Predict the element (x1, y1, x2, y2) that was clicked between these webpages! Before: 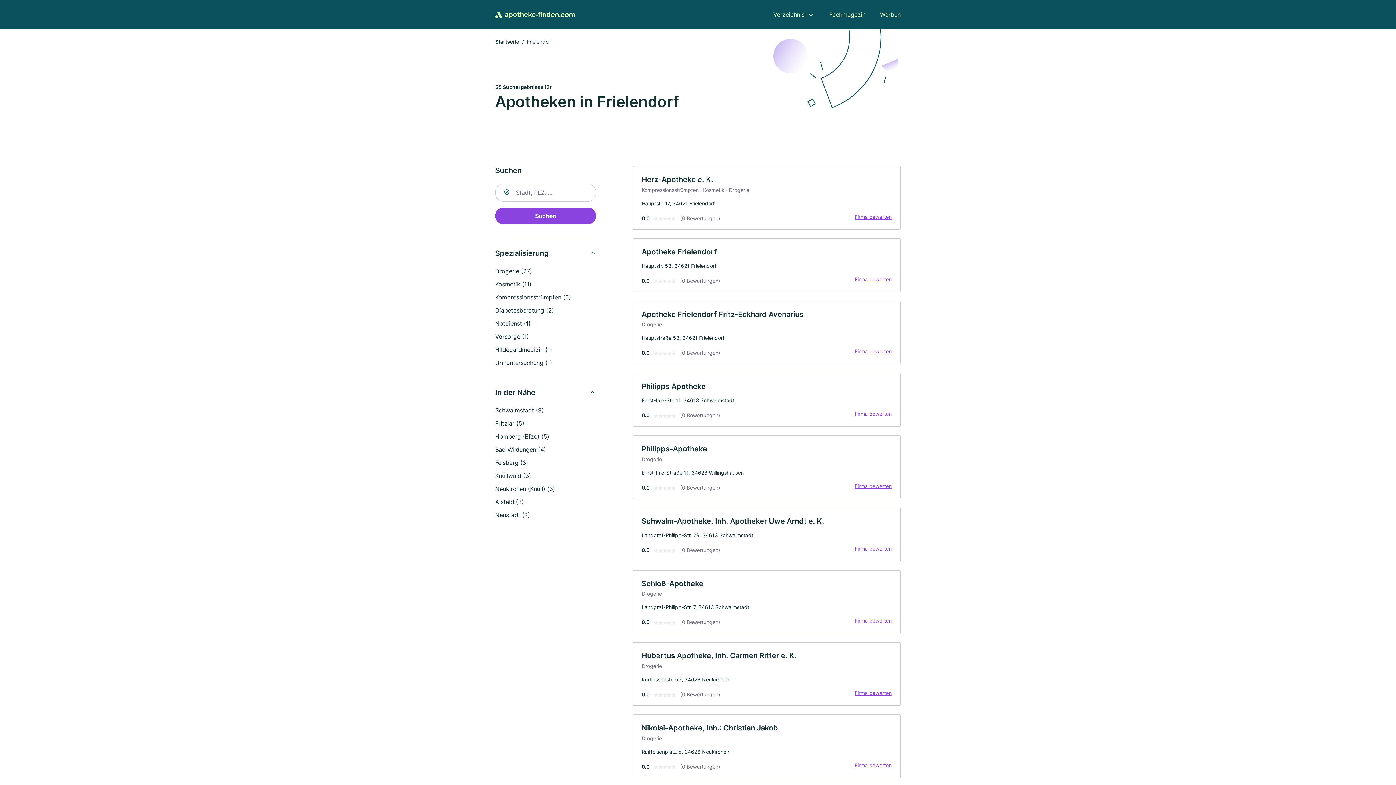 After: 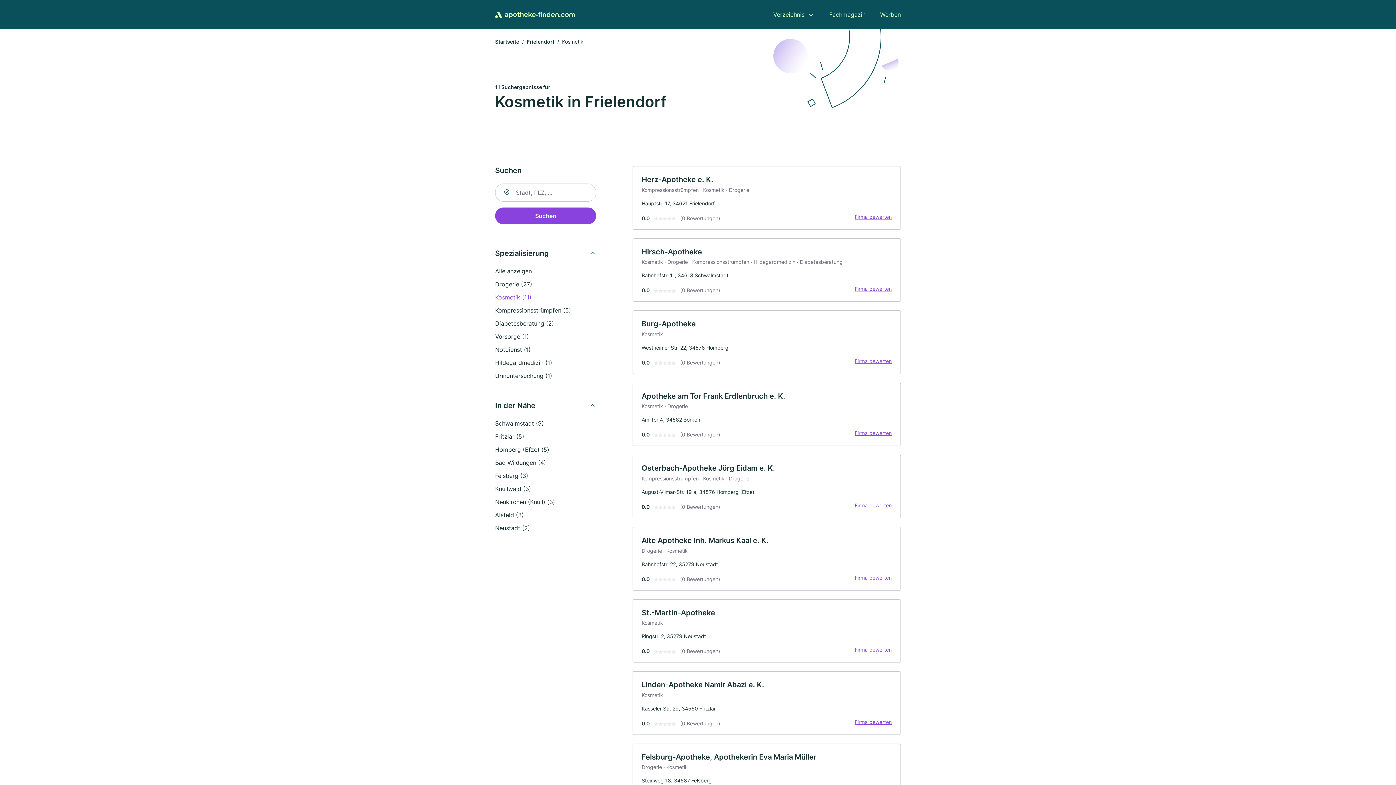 Action: bbox: (495, 280, 531, 288) label: Kosmetik (11)